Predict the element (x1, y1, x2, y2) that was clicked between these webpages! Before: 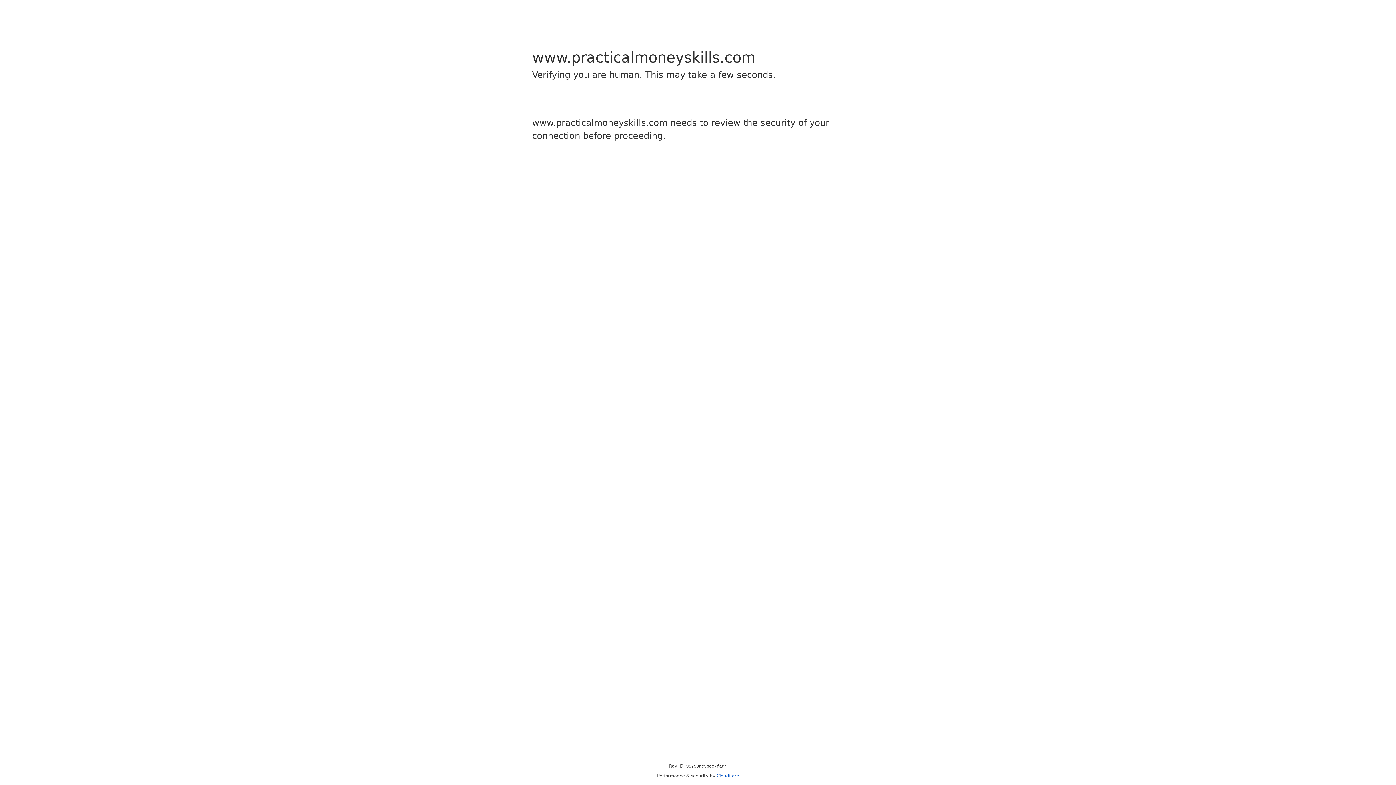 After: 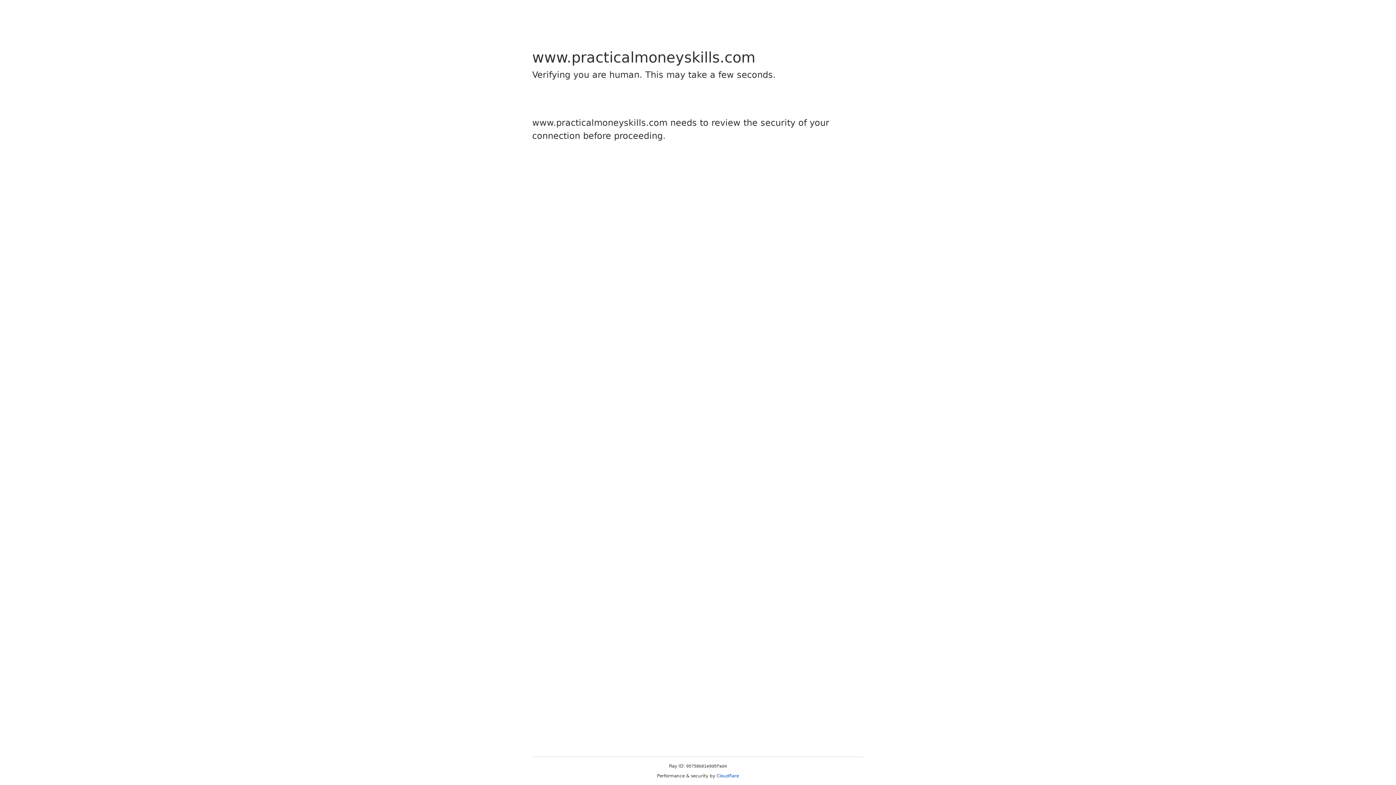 Action: label: Cloudflare bbox: (716, 773, 739, 778)